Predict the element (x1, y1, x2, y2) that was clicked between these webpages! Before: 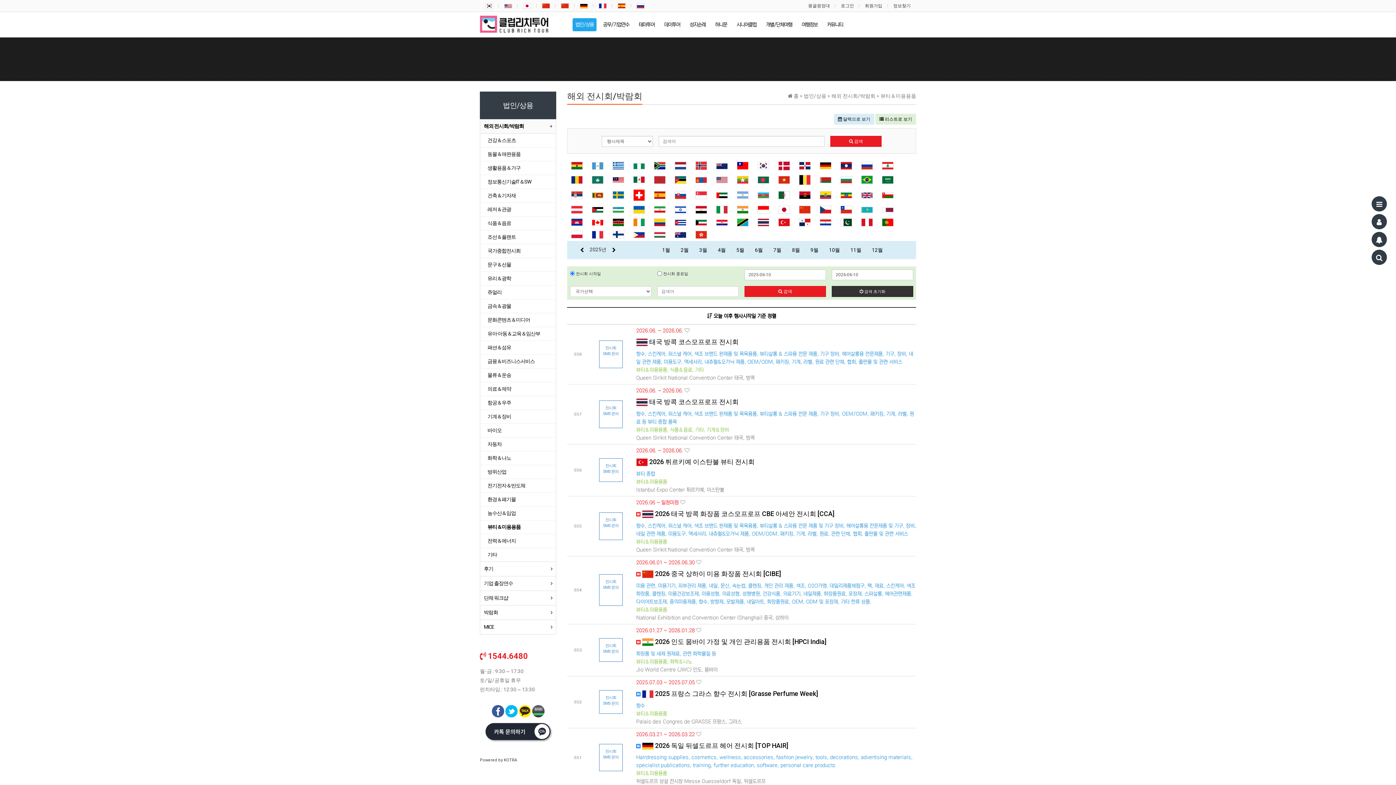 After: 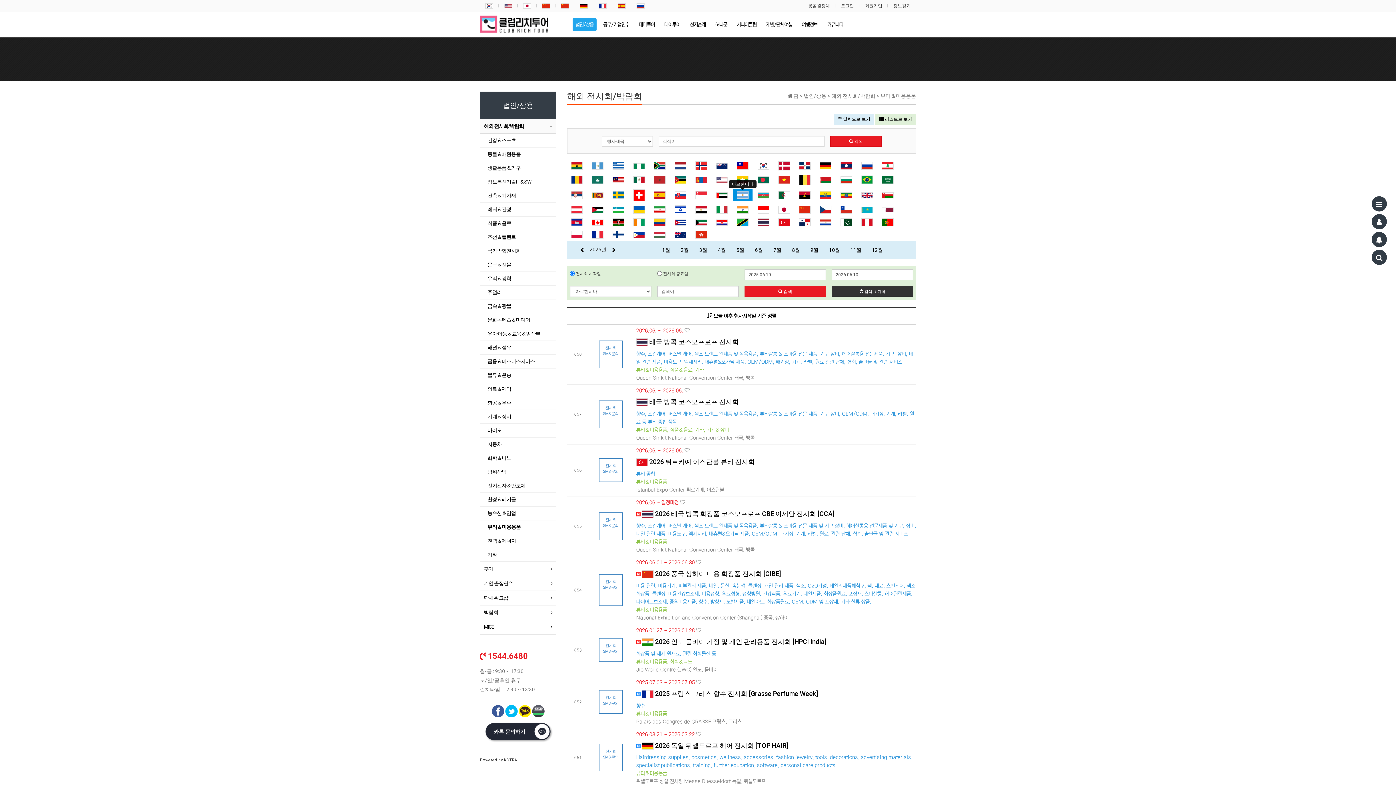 Action: bbox: (733, 189, 752, 201)